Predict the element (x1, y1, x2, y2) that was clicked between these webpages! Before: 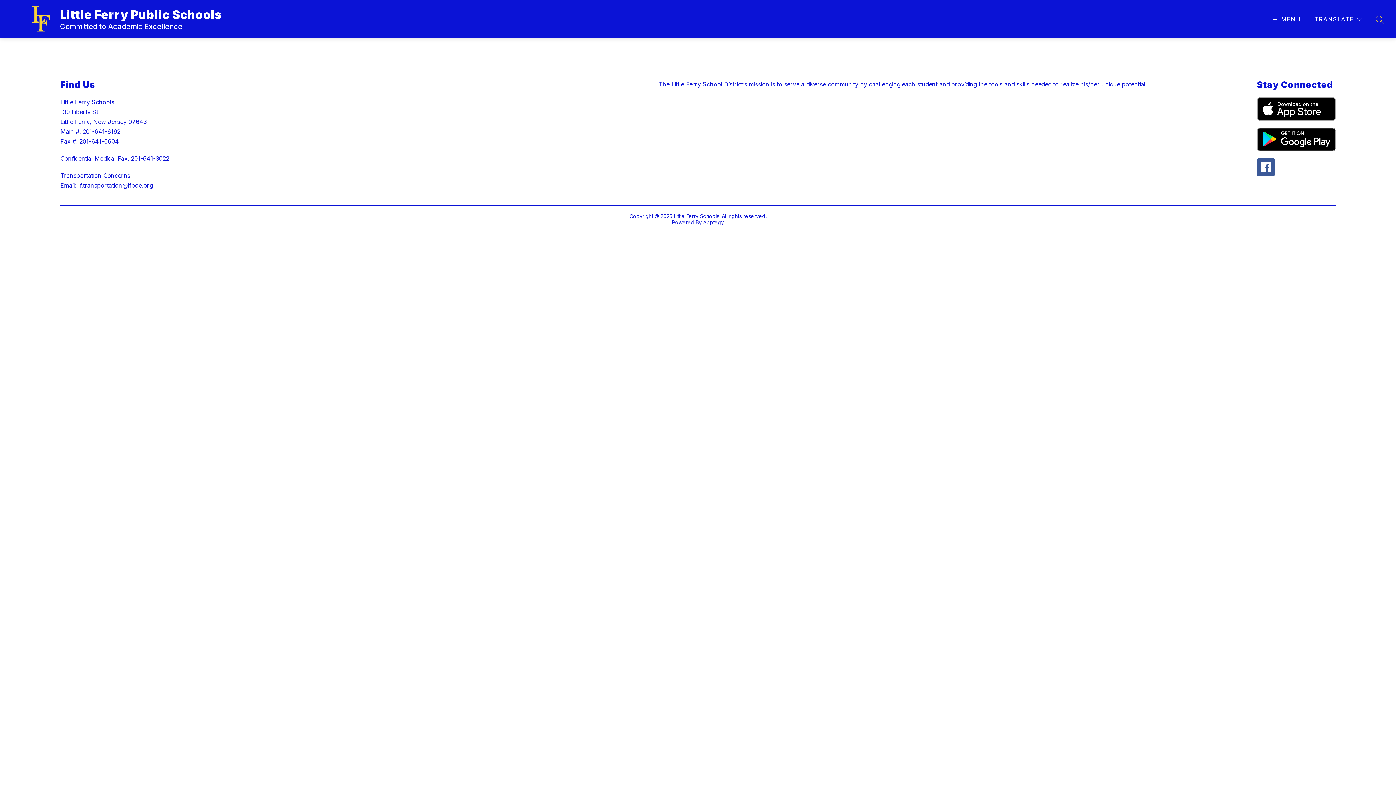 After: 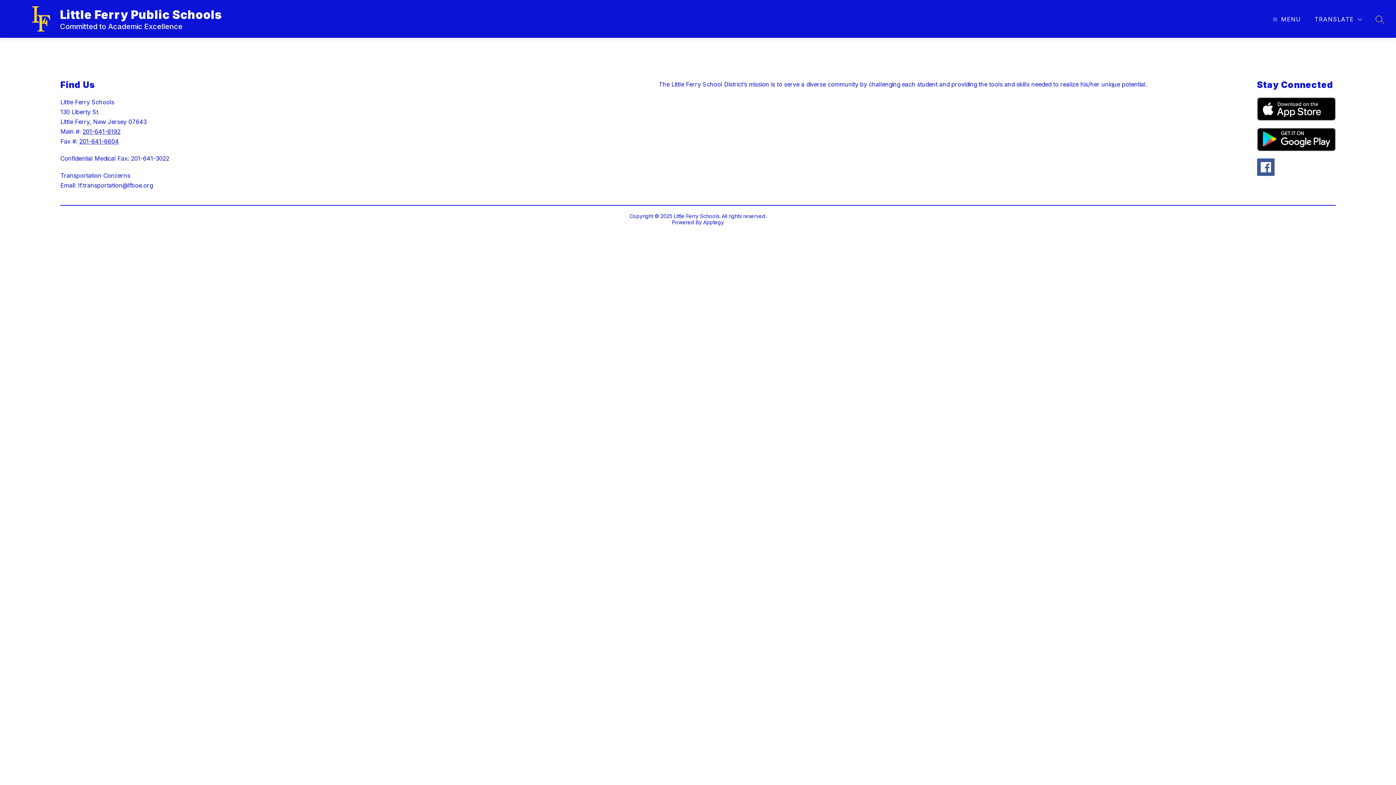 Action: label: 201-641-6192 bbox: (82, 128, 120, 135)